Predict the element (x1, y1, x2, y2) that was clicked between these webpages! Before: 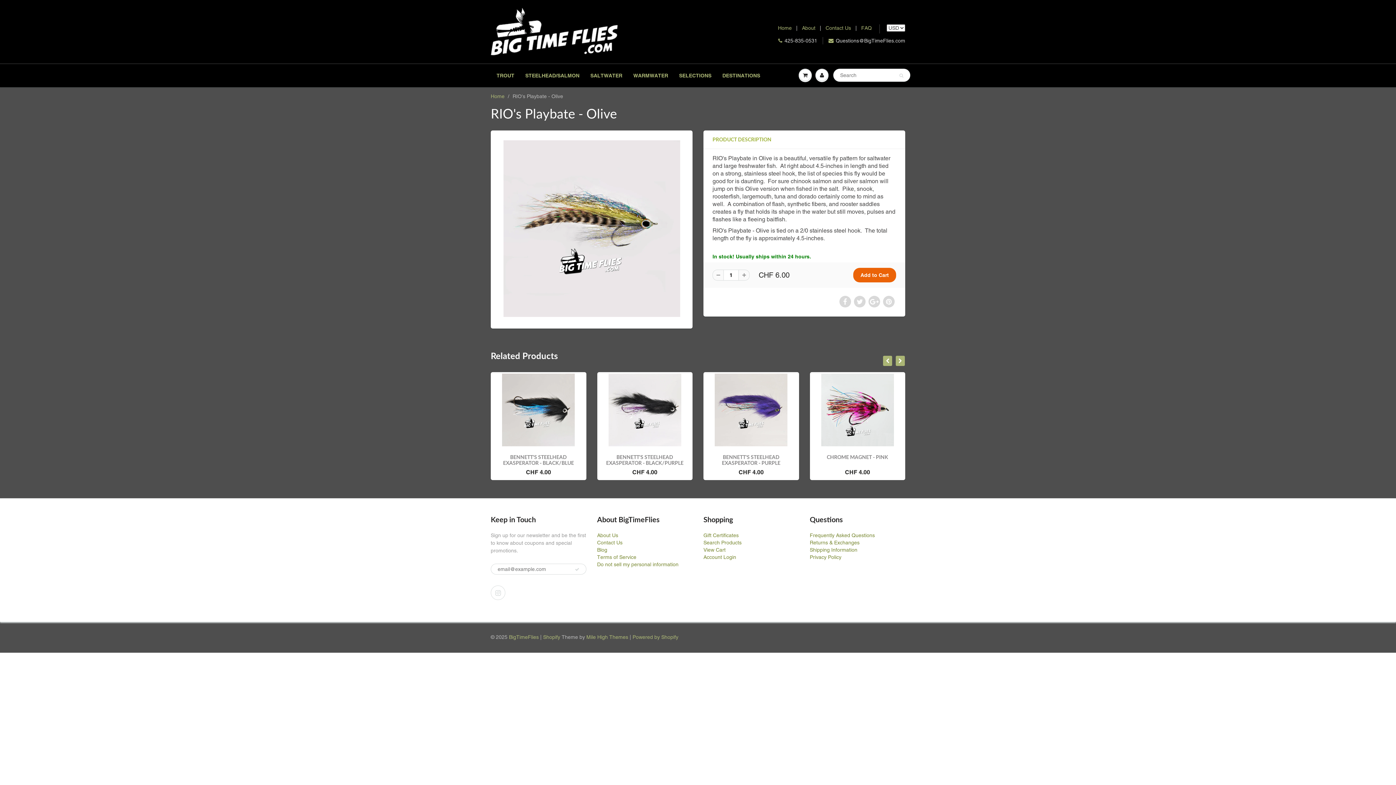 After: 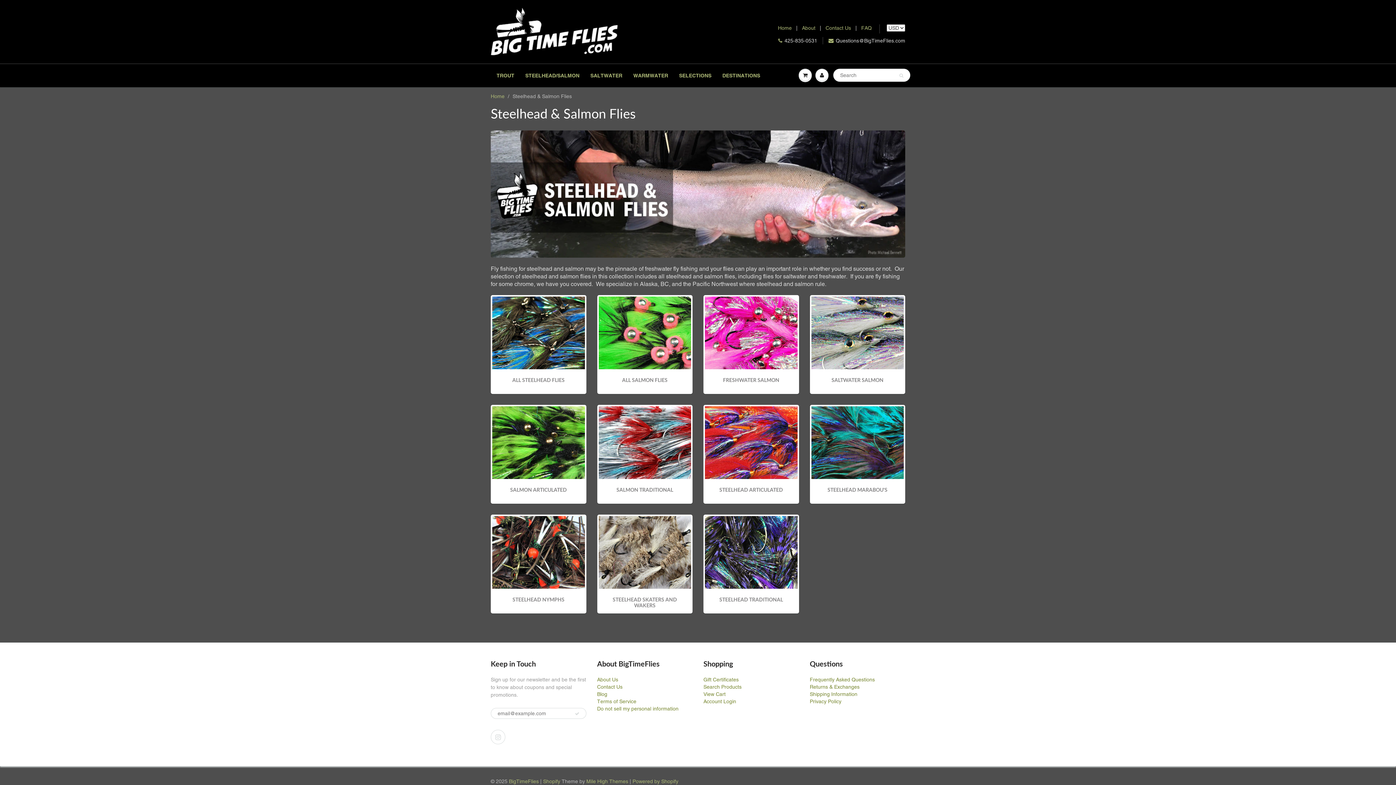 Action: label: STEELHEAD/SALMON bbox: (520, 64, 585, 86)